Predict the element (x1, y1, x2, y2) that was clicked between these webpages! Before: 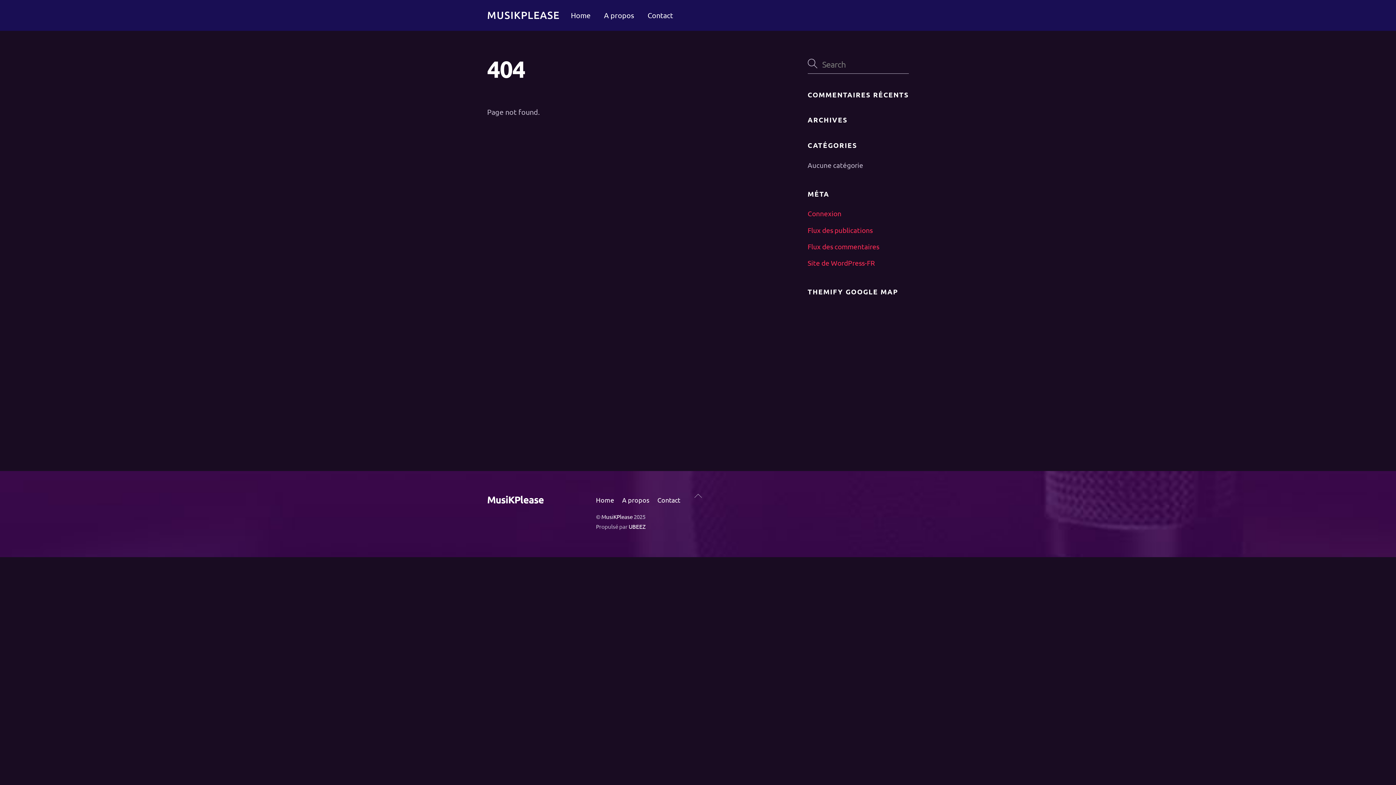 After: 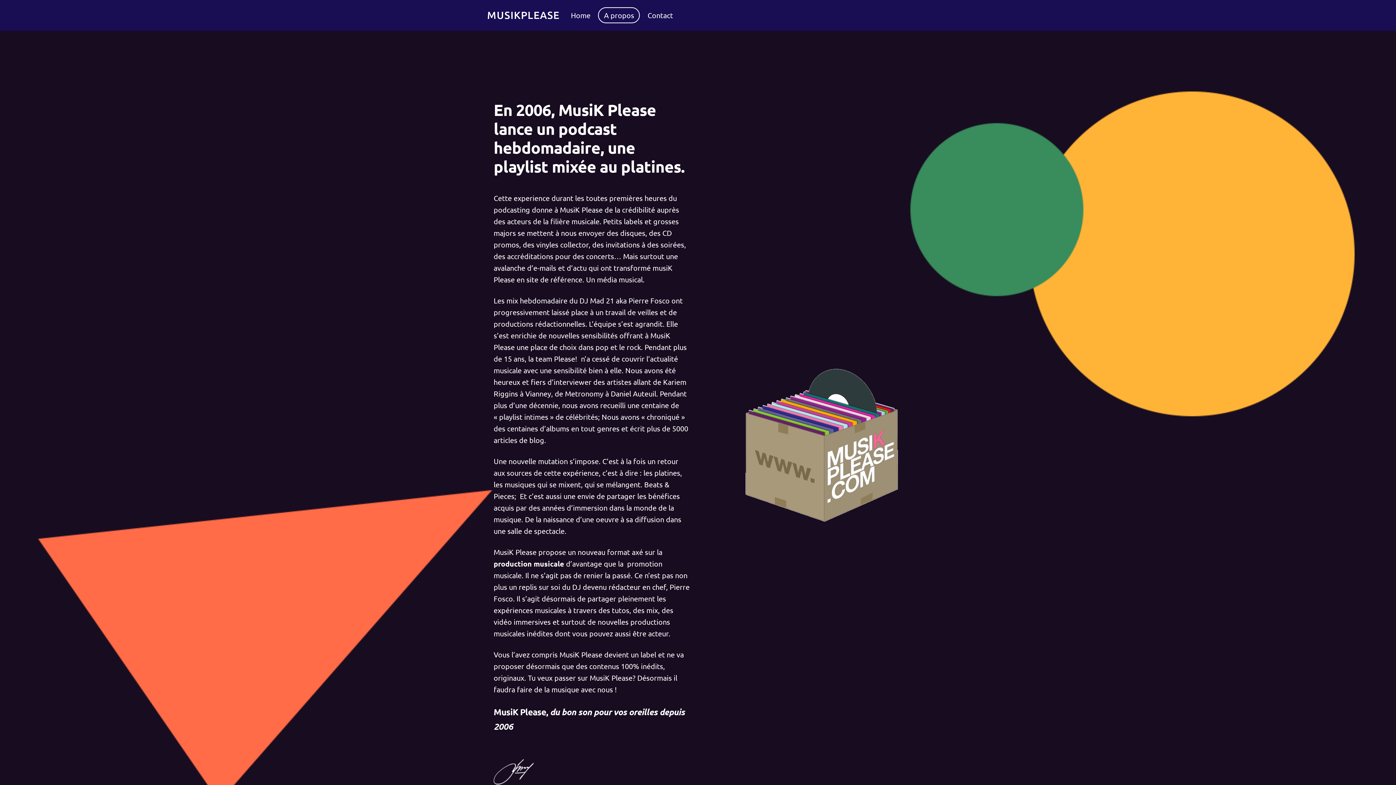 Action: bbox: (598, 7, 640, 23) label: A propos